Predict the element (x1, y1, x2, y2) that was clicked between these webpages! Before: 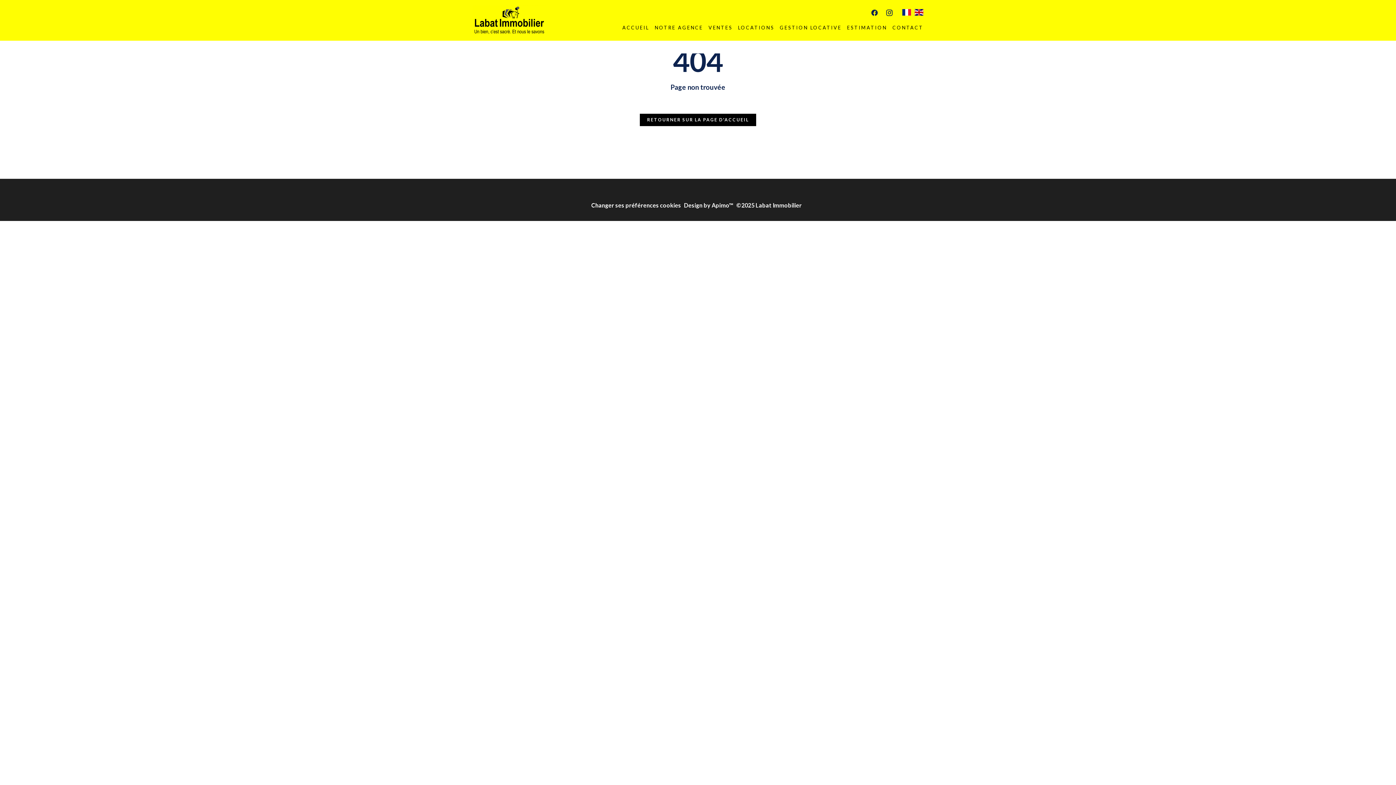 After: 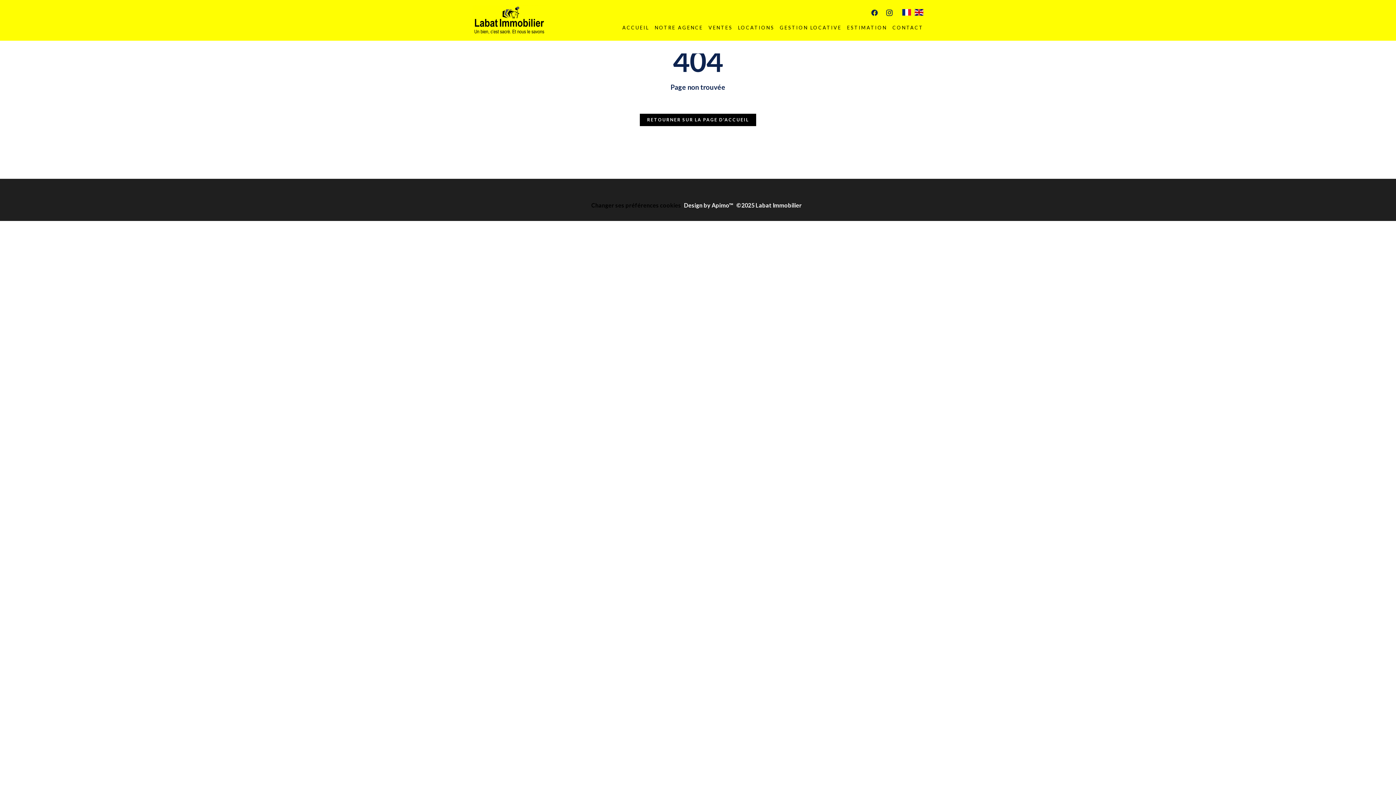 Action: bbox: (591, 201, 681, 208) label: Changer ses préférences cookies